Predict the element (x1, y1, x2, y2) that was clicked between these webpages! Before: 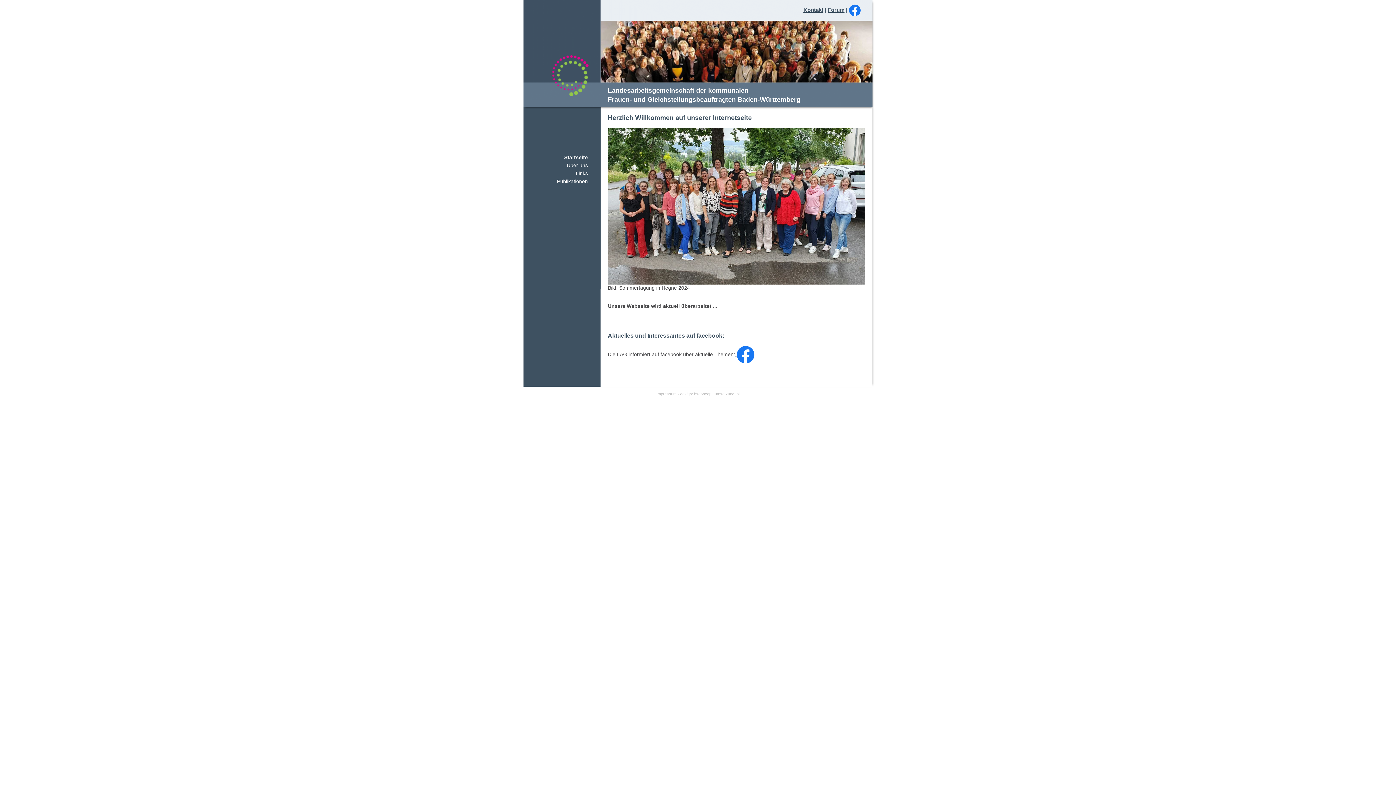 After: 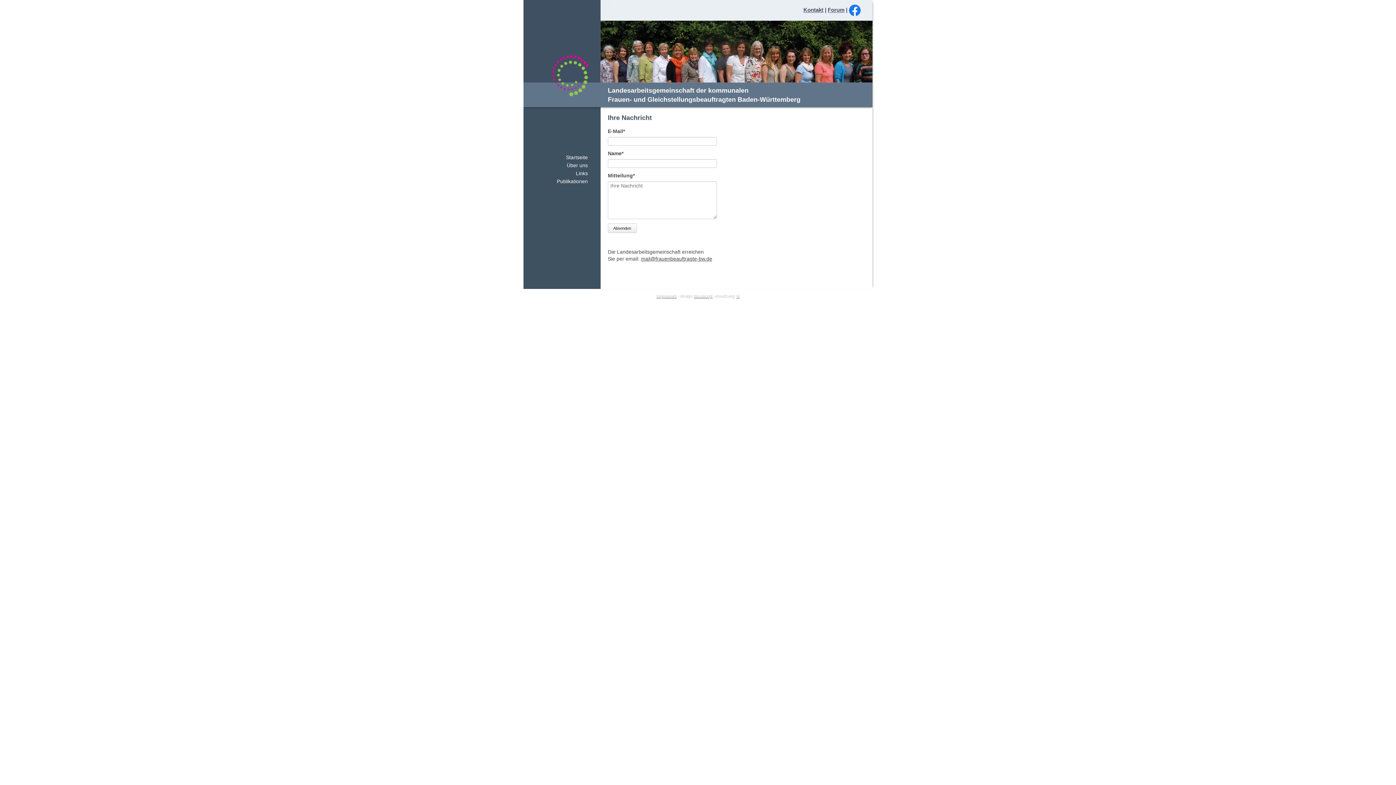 Action: bbox: (803, 6, 823, 12) label: Kontakt